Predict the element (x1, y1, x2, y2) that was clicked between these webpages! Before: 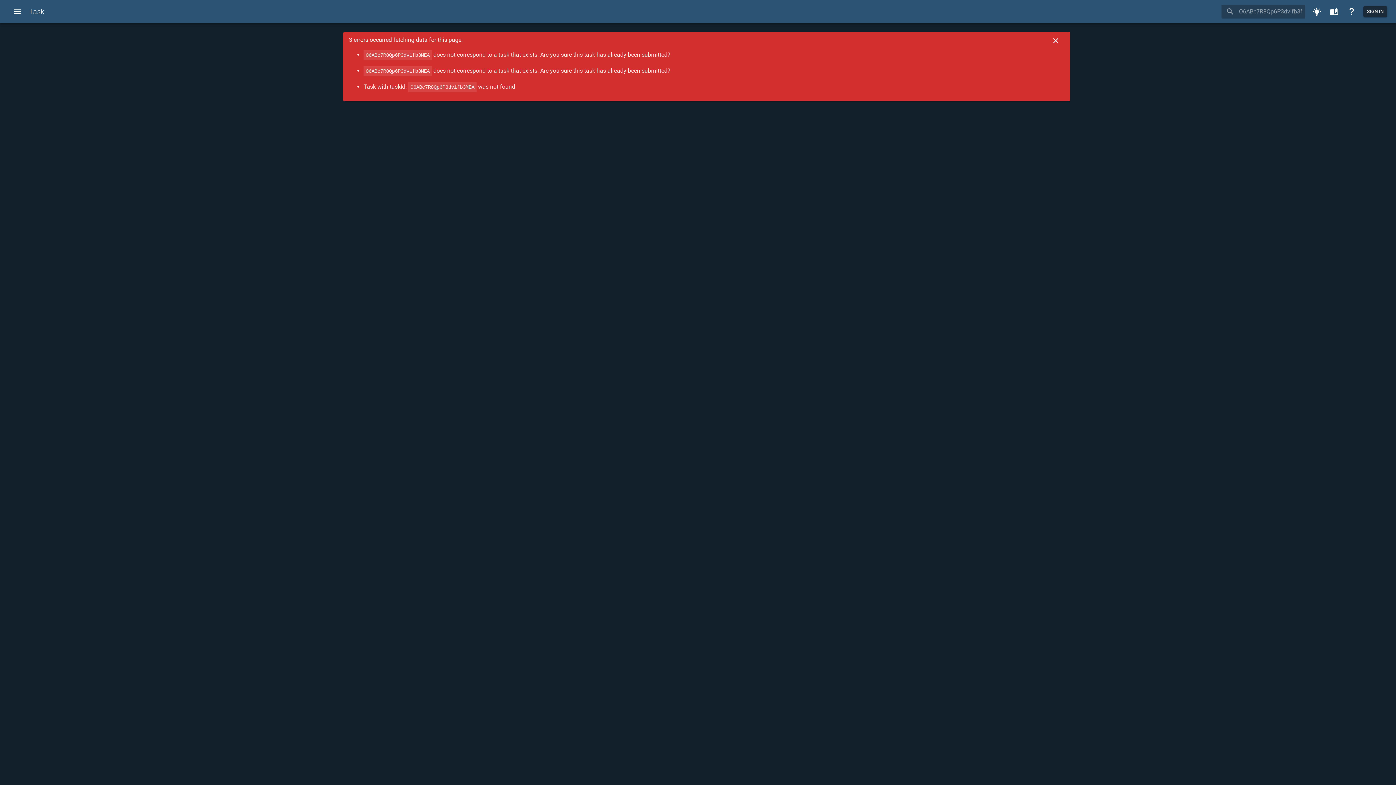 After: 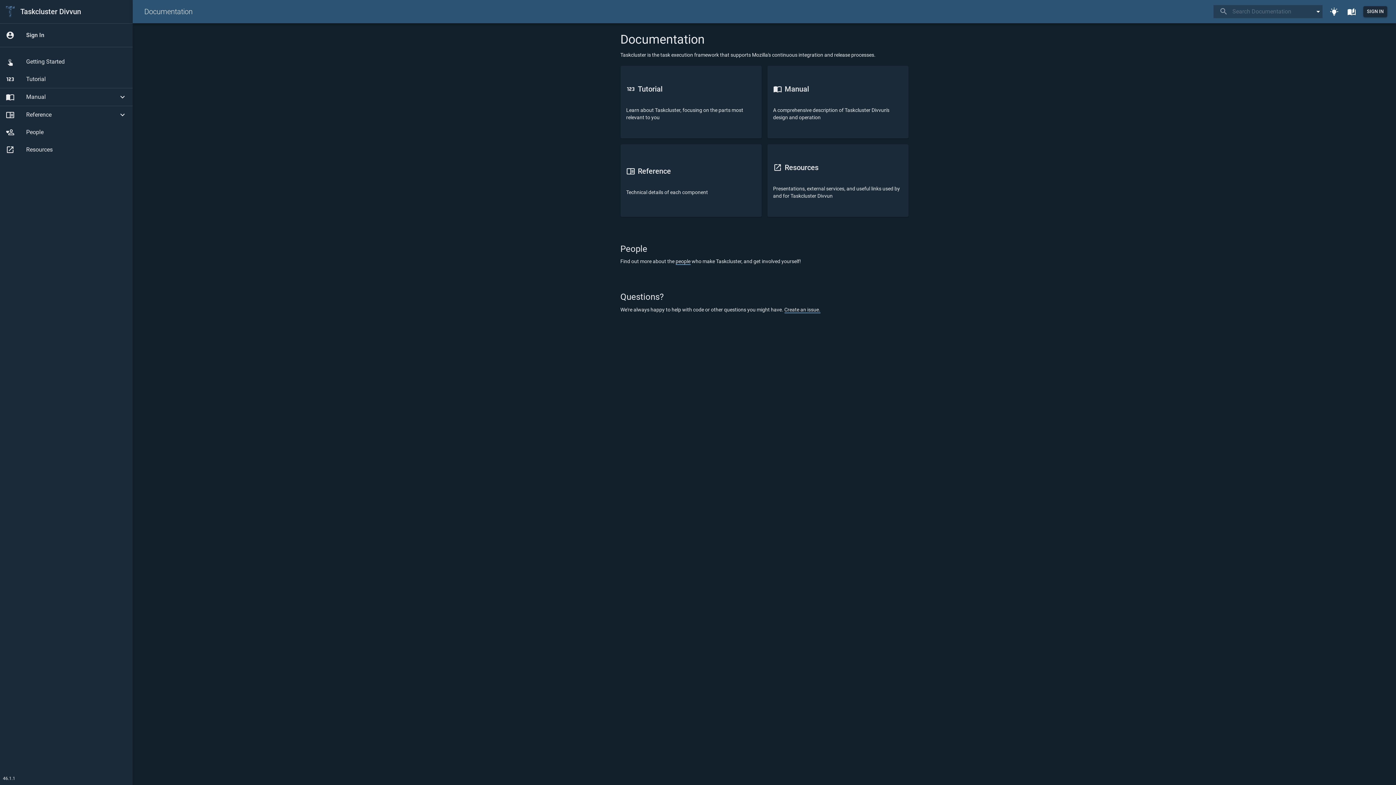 Action: bbox: (1325, 2, 1343, 20)